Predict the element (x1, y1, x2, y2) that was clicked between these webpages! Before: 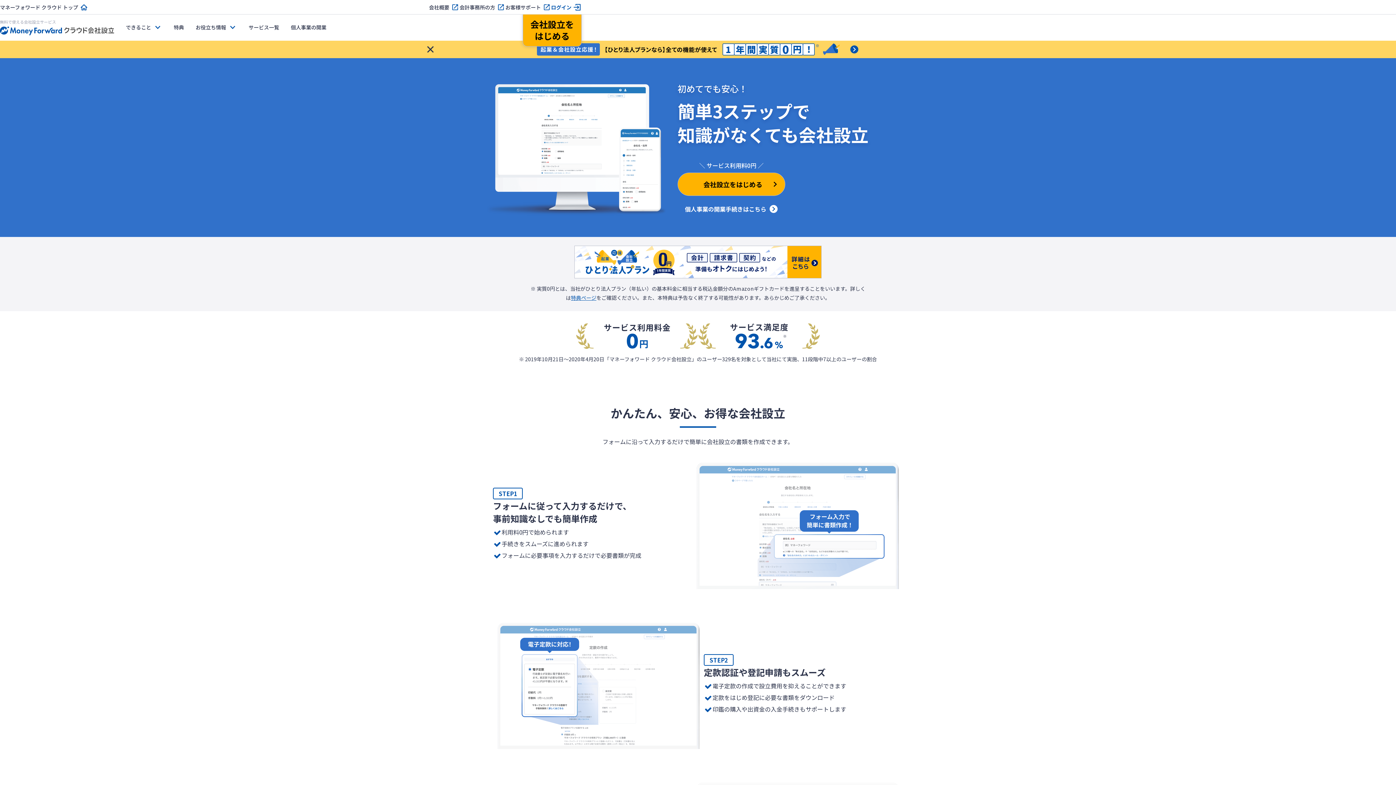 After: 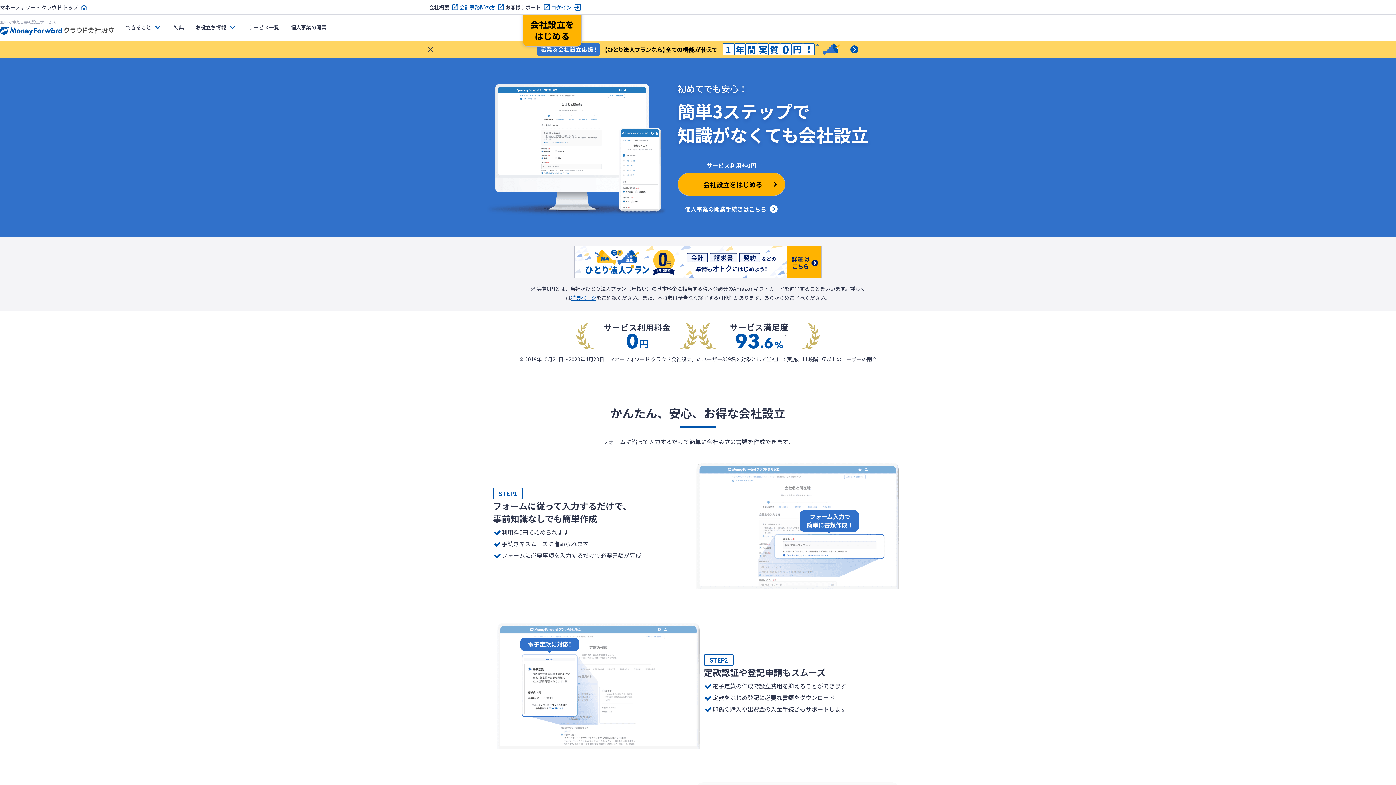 Action: label: 会計事務所の方 bbox: (459, 3, 505, 10)